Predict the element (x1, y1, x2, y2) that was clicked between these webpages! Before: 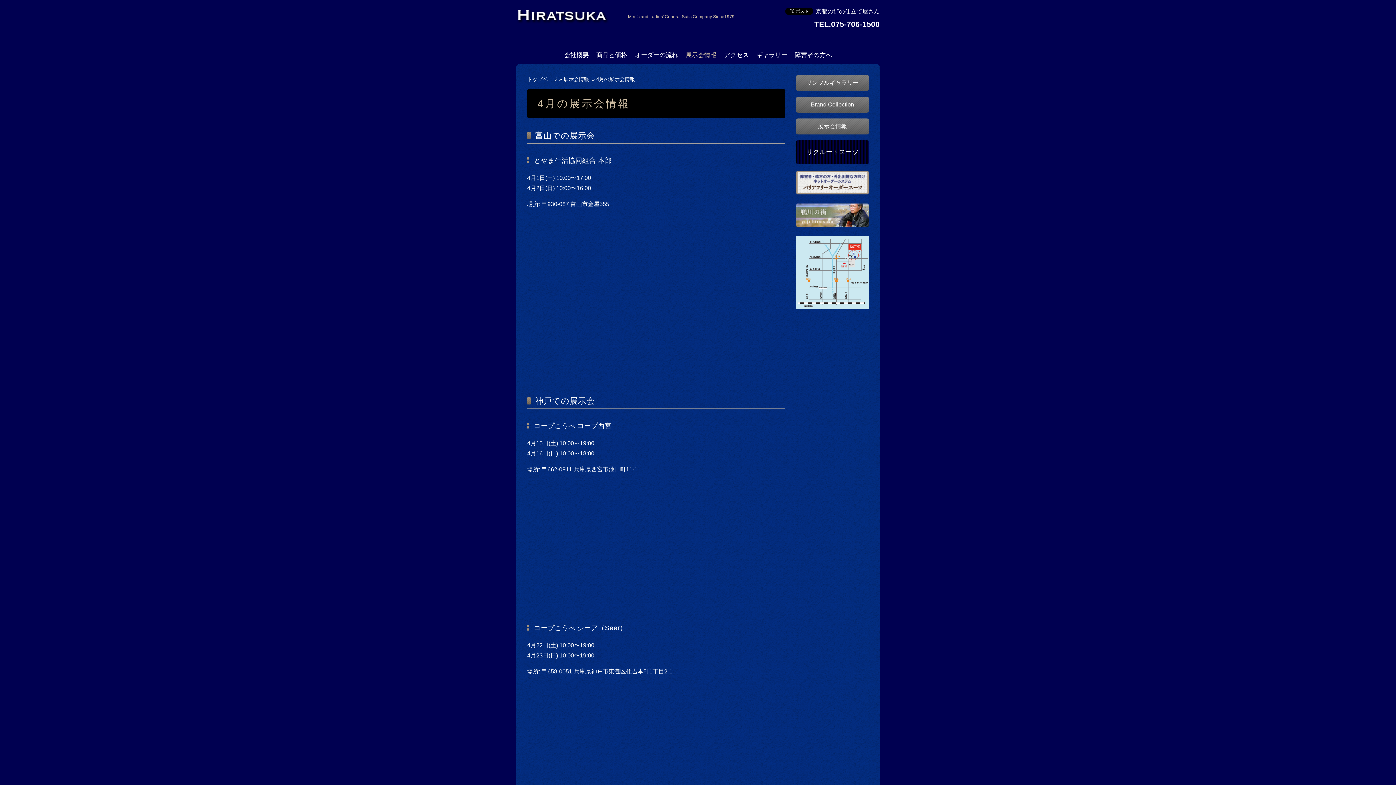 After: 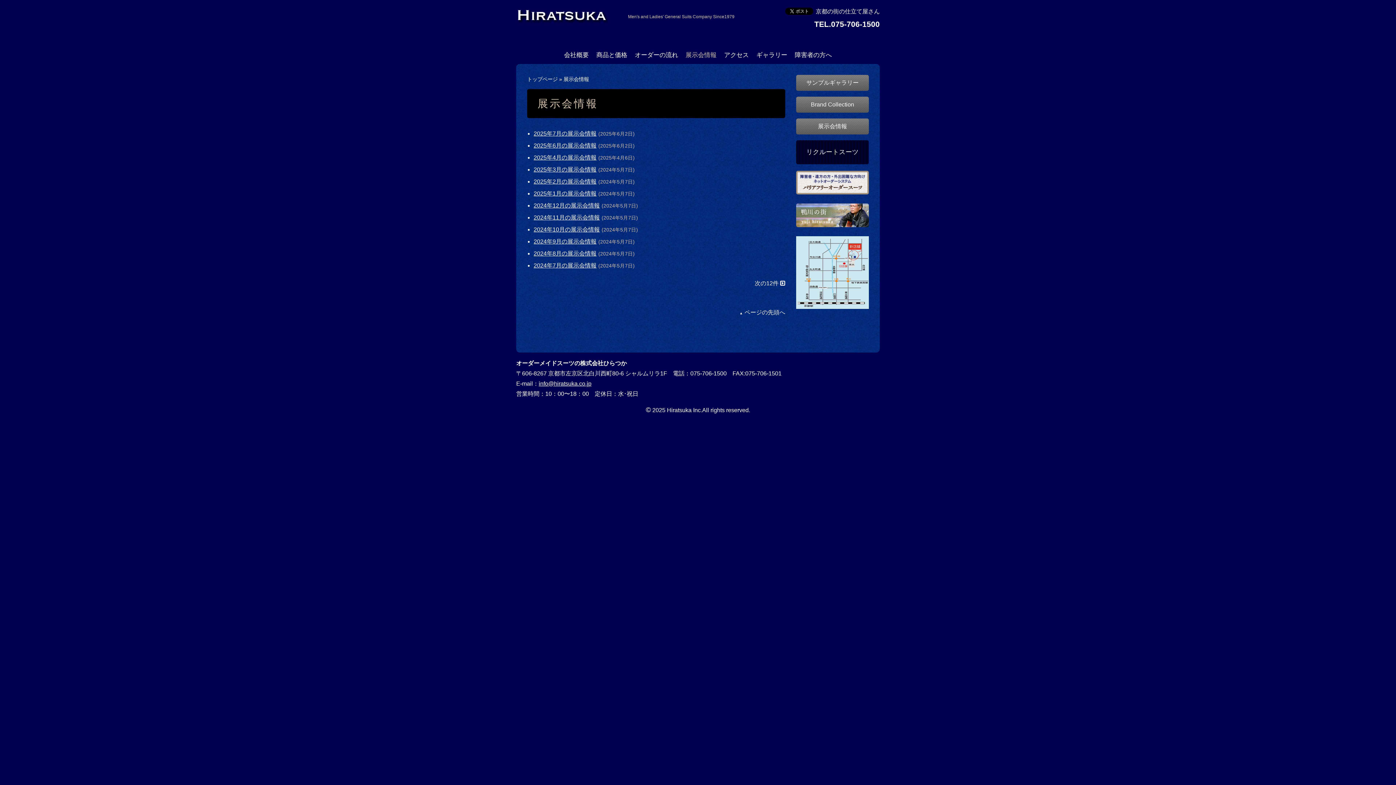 Action: label: 展示会情報 bbox: (682, 46, 719, 63)